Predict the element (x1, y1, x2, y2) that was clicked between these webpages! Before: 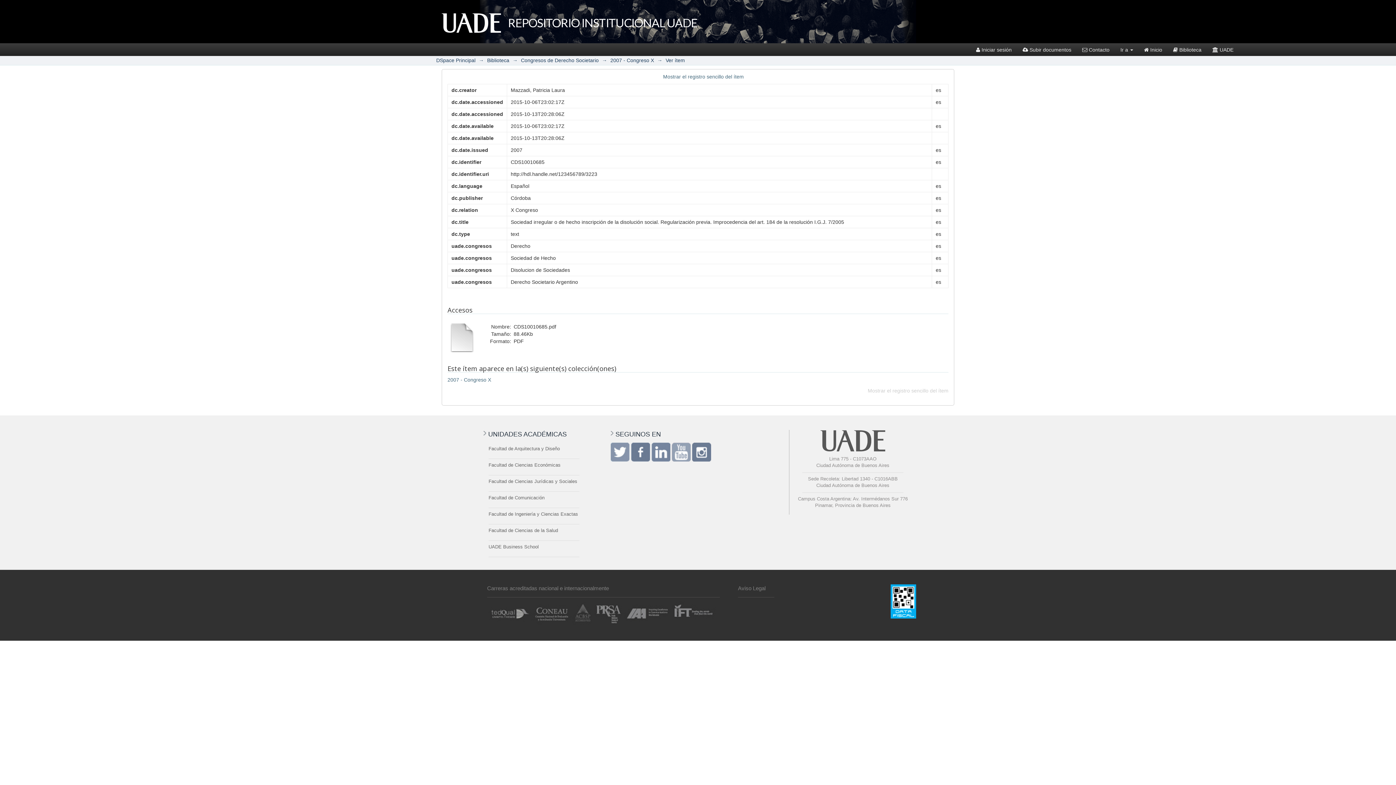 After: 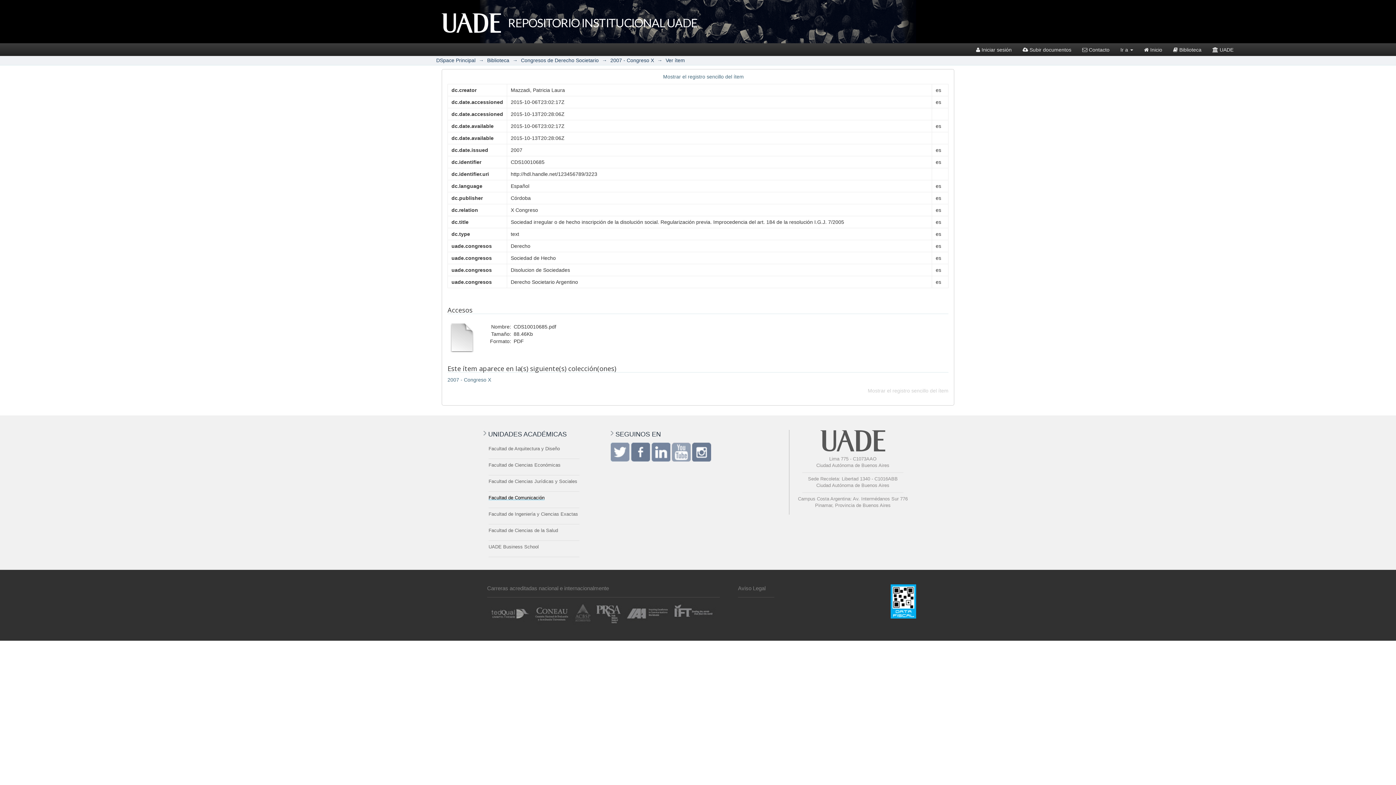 Action: bbox: (488, 492, 579, 508) label: Facultad de Comunicación